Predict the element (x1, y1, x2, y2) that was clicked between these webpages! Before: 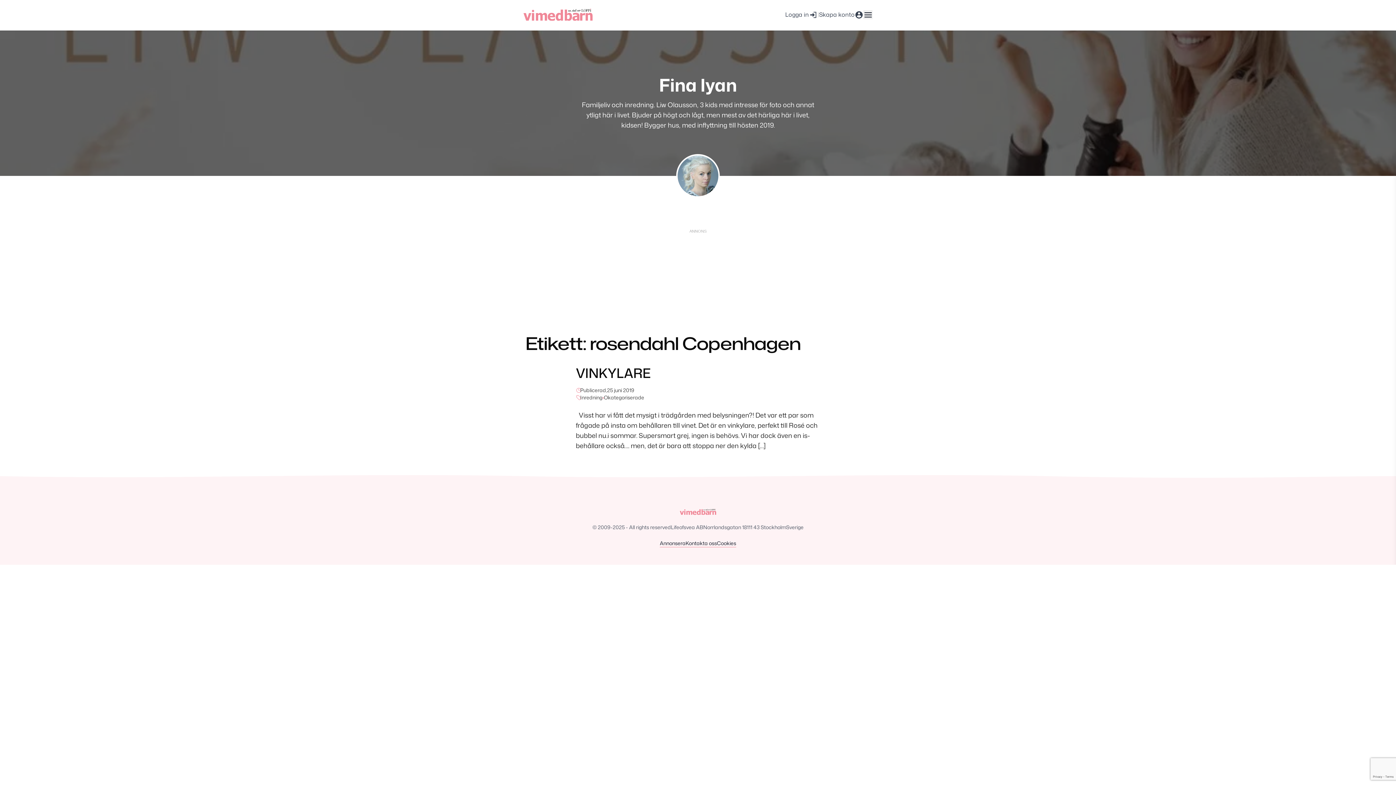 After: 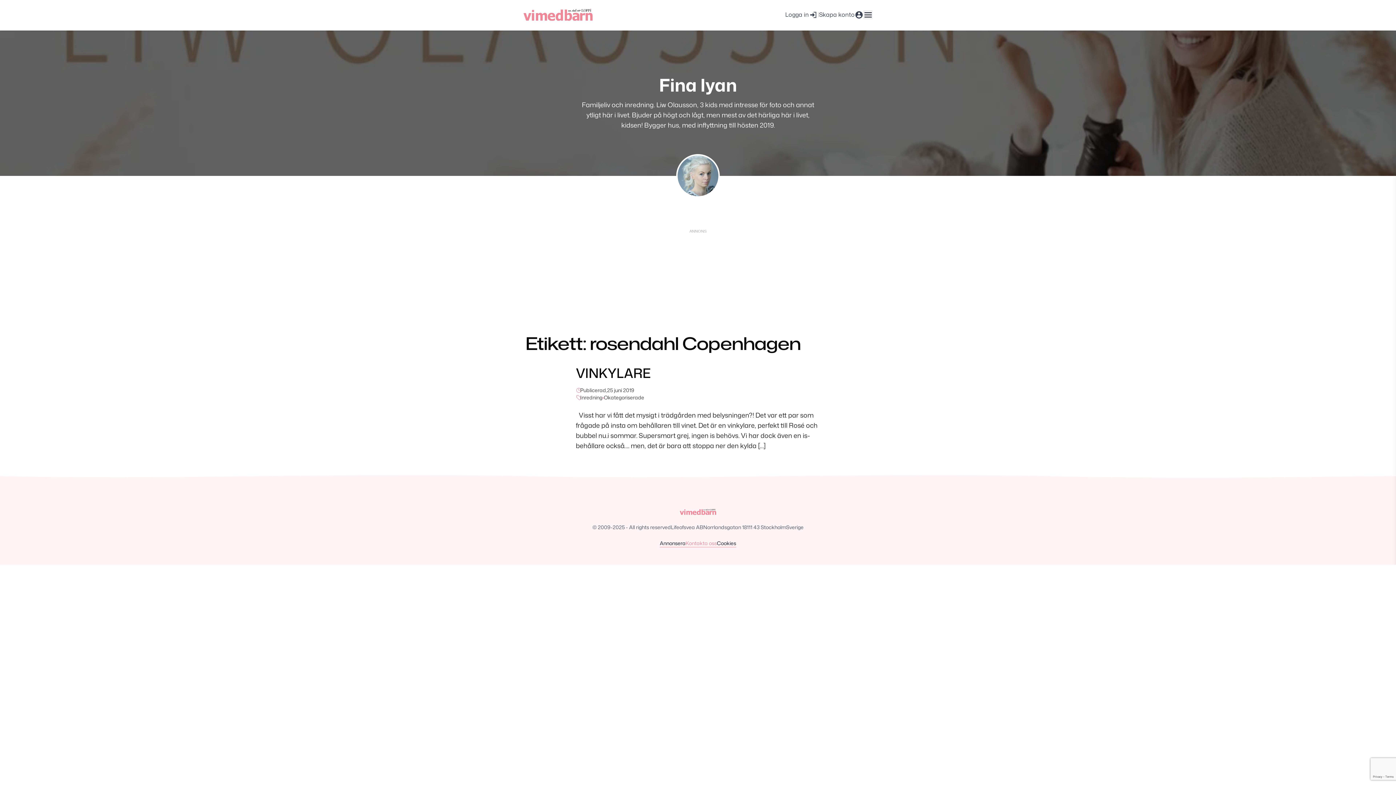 Action: bbox: (685, 540, 717, 547) label: Kontakta oss